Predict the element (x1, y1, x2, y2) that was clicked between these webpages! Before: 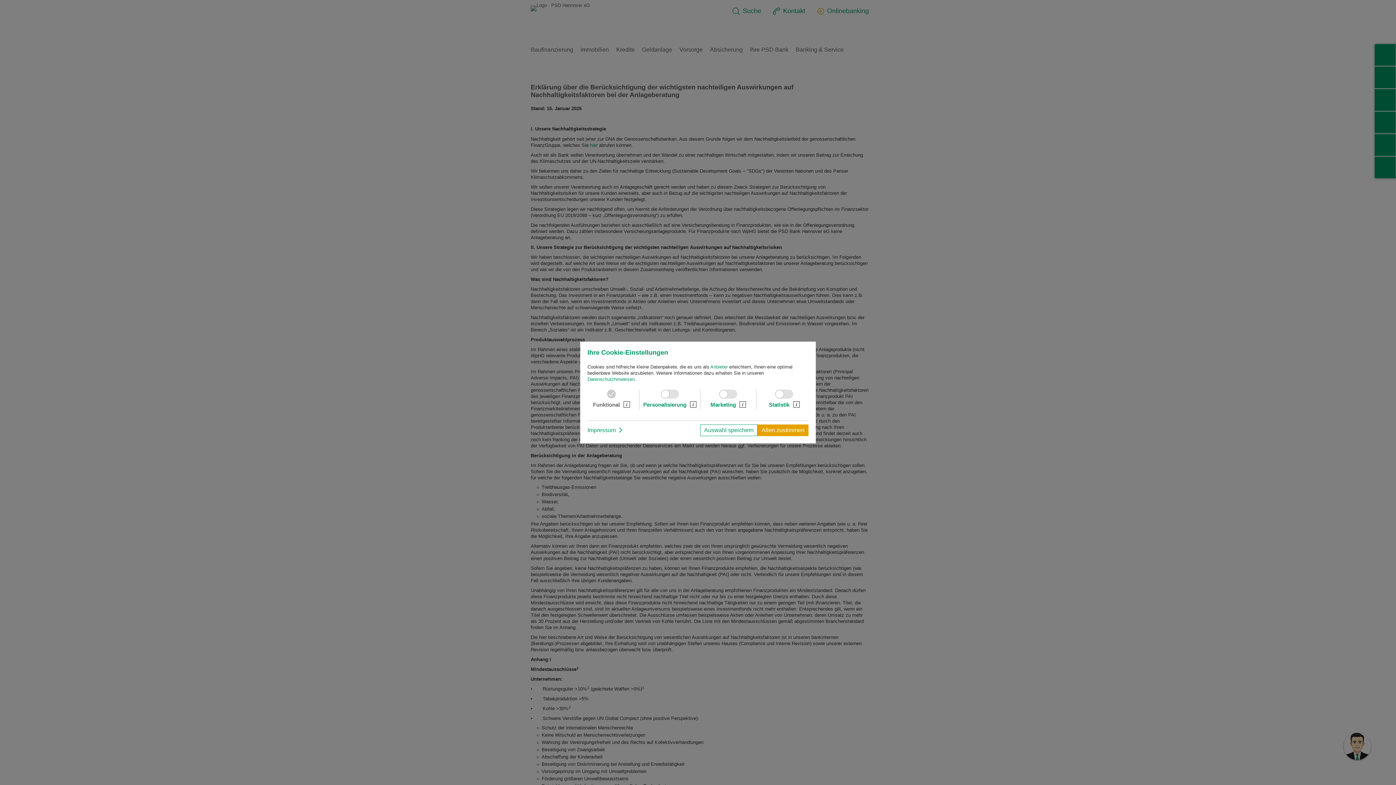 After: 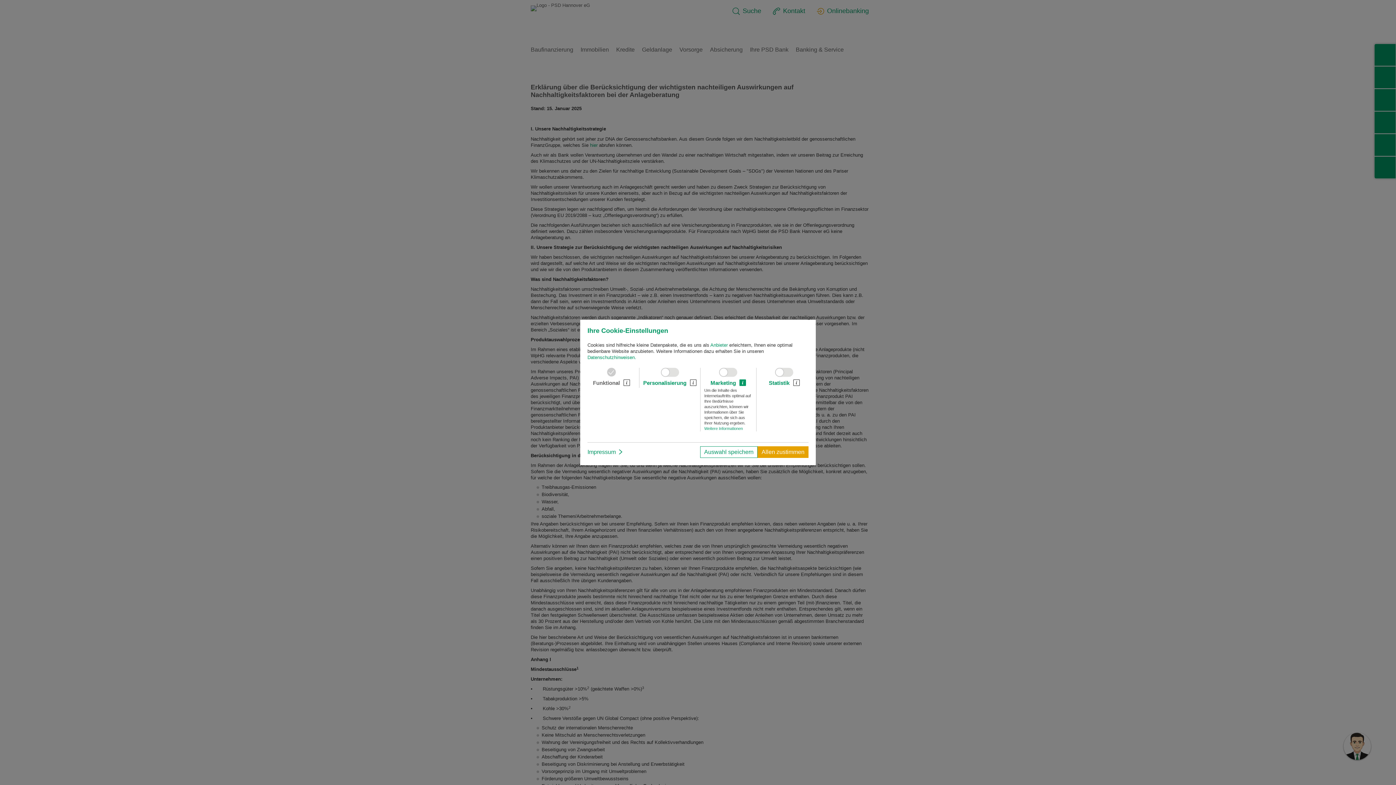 Action: bbox: (739, 401, 746, 408)